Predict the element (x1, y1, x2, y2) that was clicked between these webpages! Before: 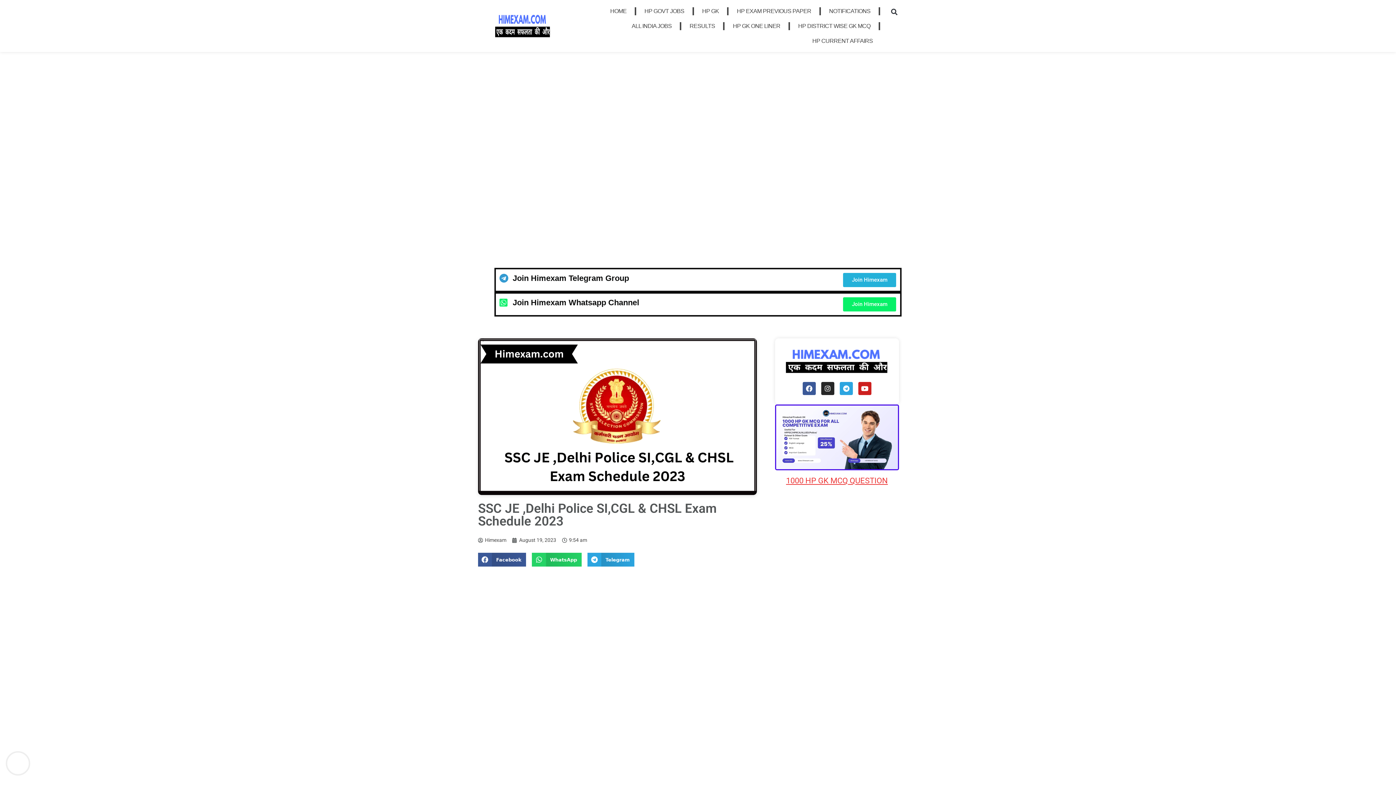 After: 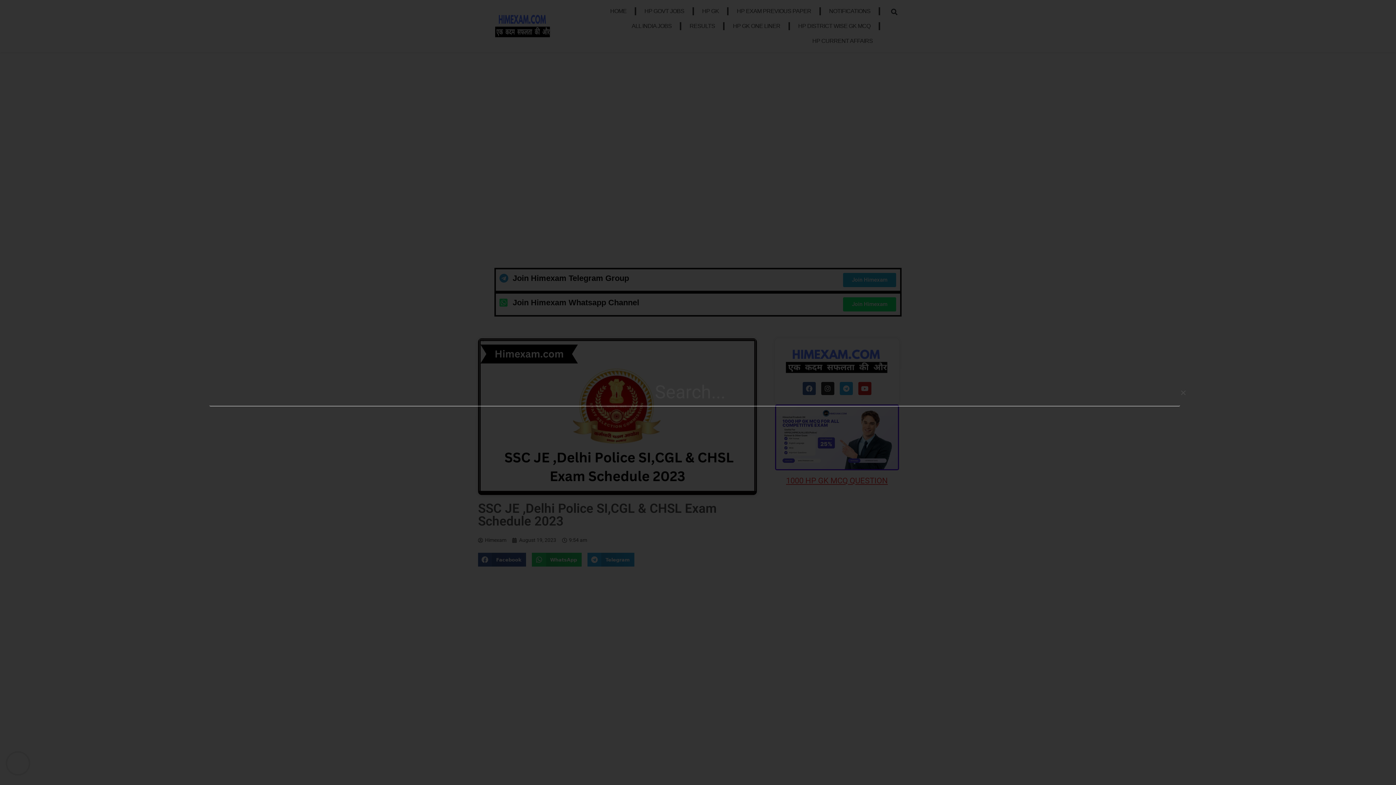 Action: bbox: (888, 6, 900, 17) label: Search